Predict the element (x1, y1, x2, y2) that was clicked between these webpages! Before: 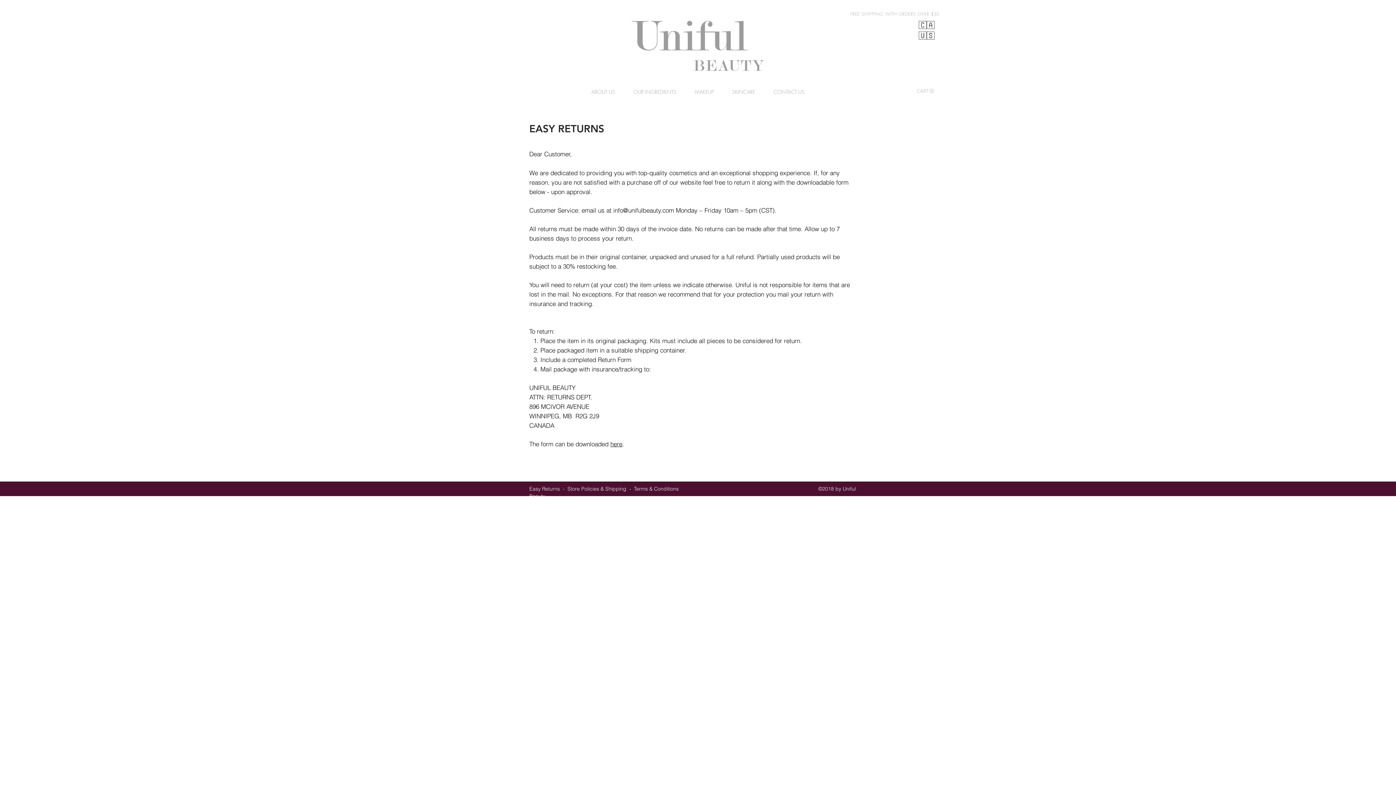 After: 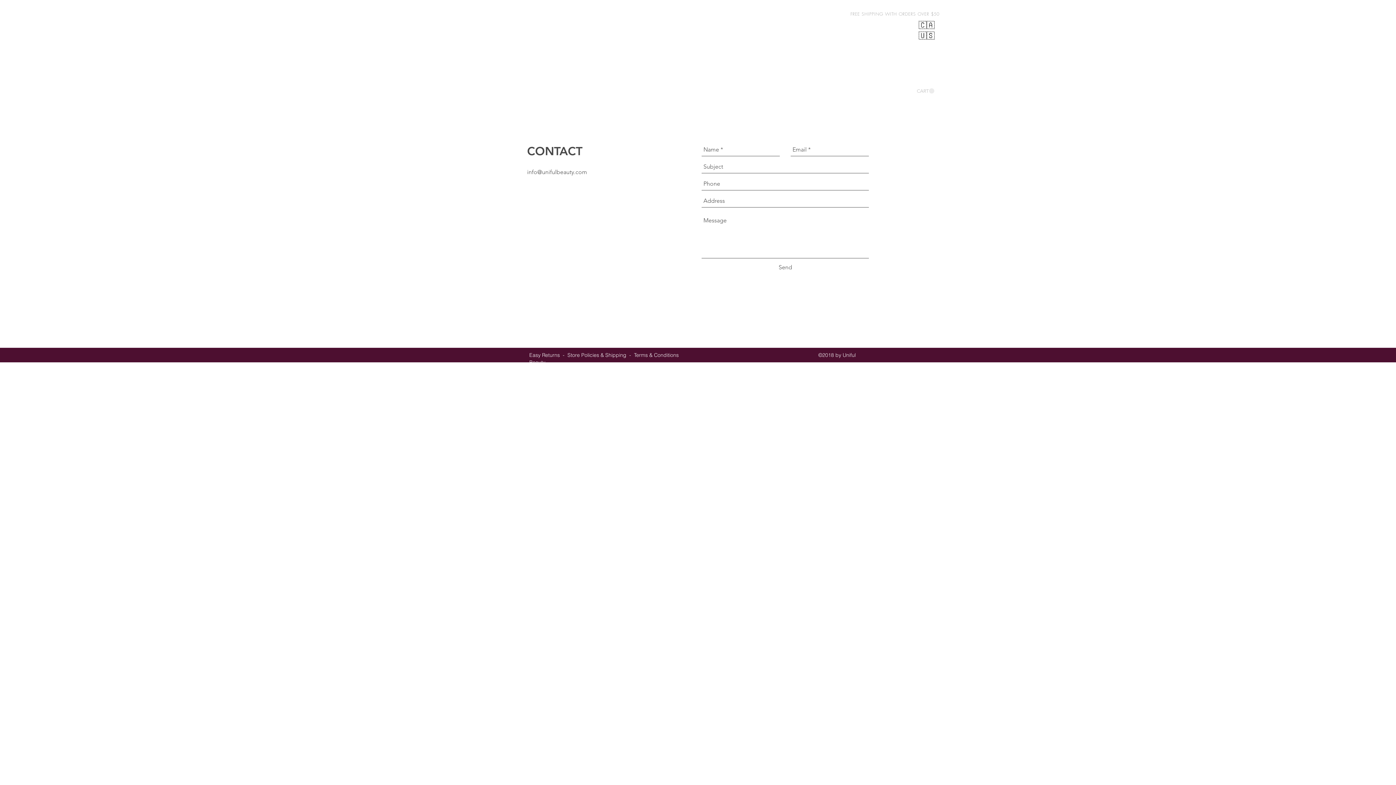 Action: label: CONTACT US bbox: (764, 86, 813, 97)